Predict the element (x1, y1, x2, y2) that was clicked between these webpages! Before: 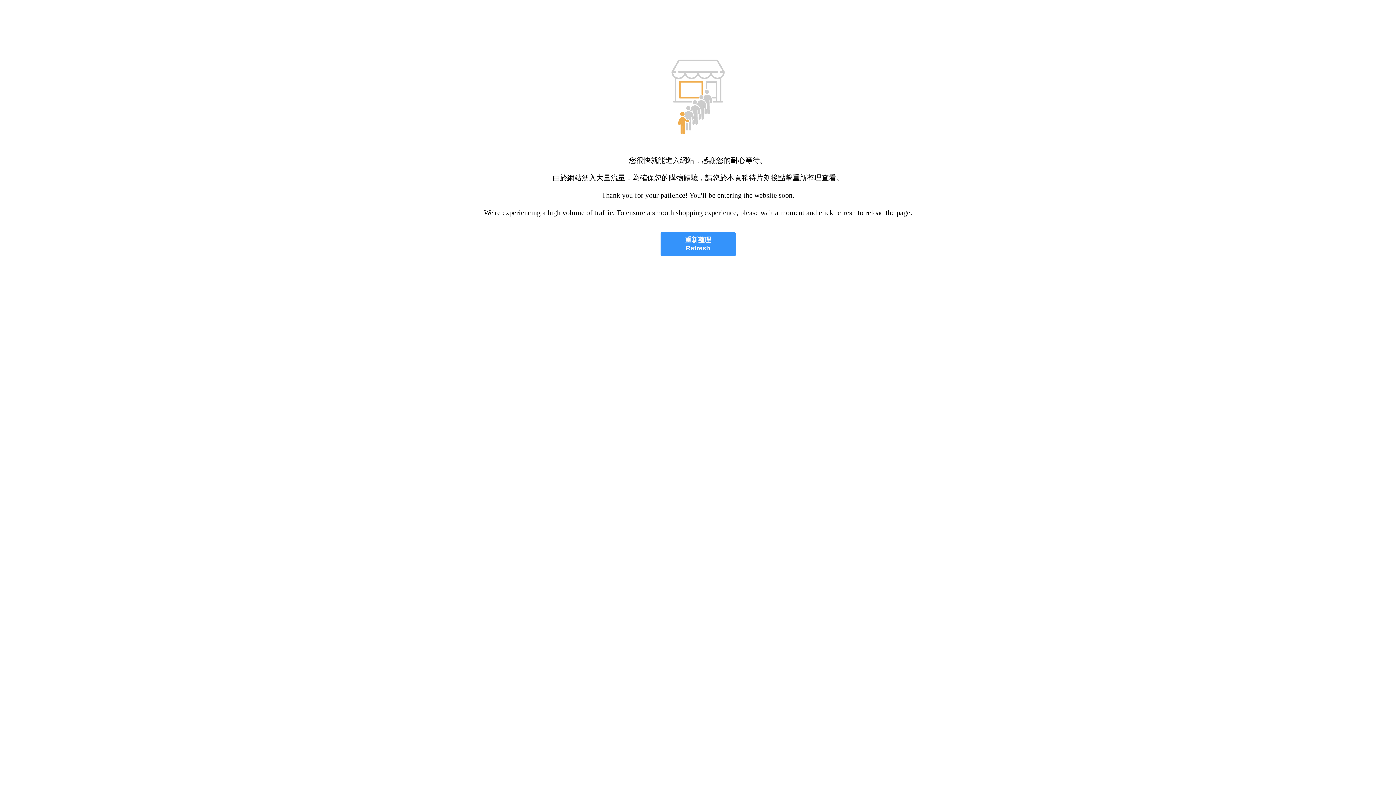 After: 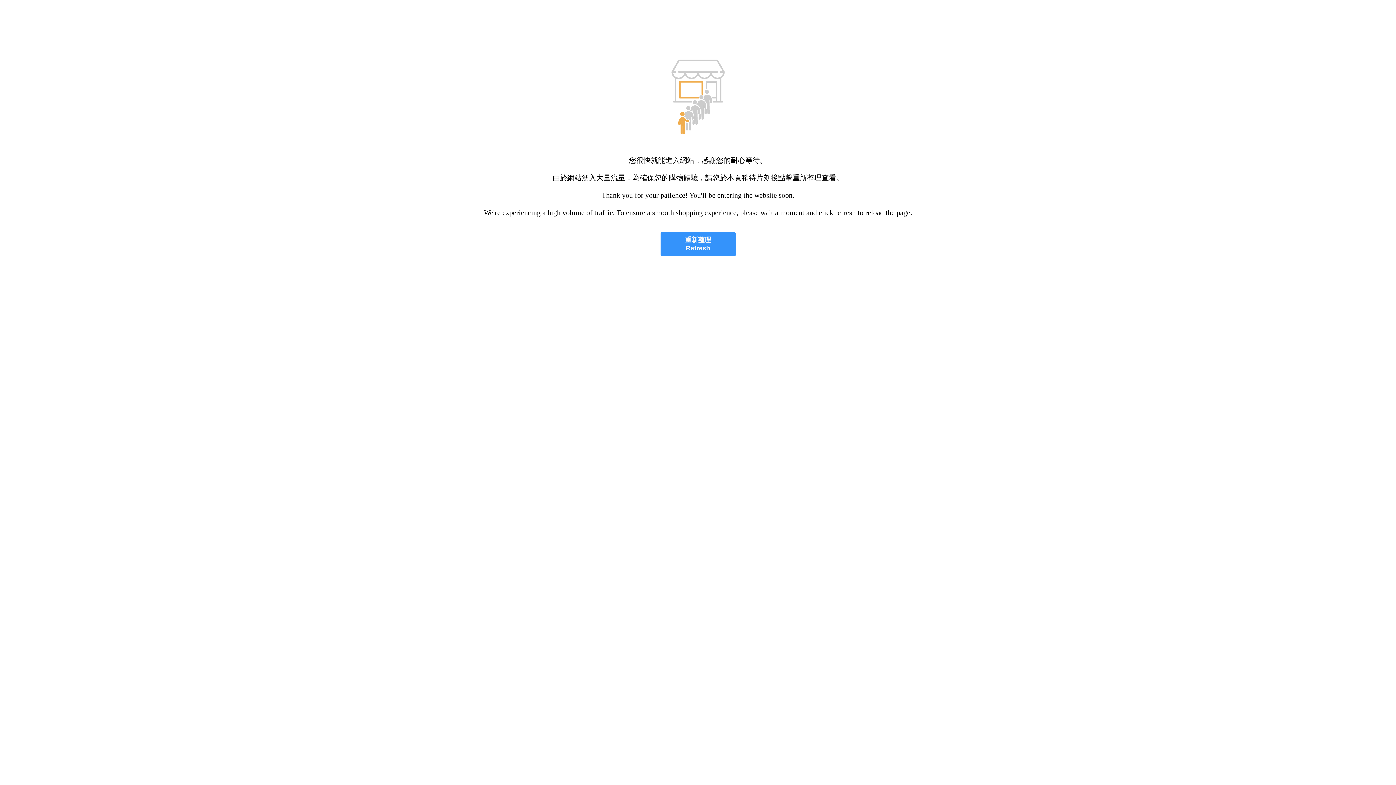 Action: label: 重新整理
Refresh bbox: (660, 232, 735, 256)